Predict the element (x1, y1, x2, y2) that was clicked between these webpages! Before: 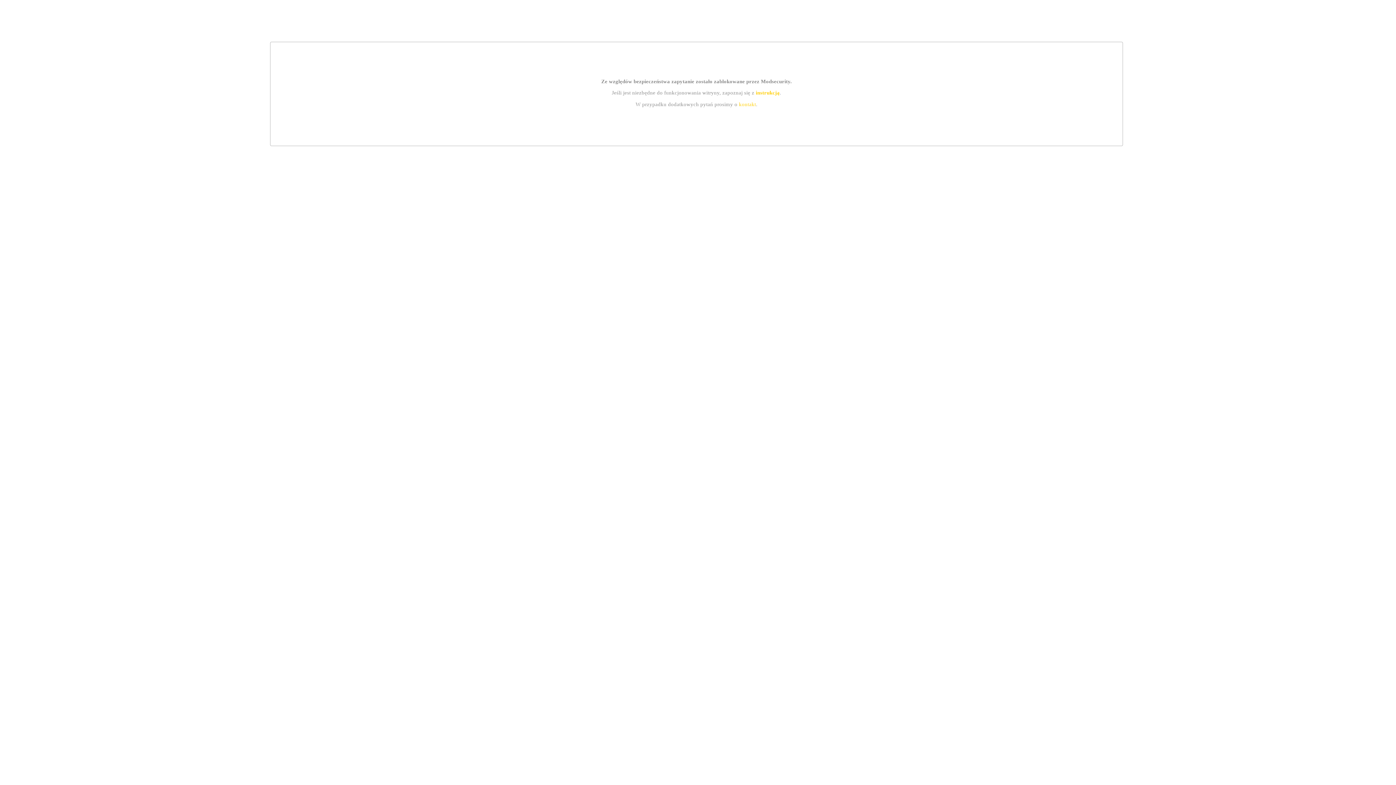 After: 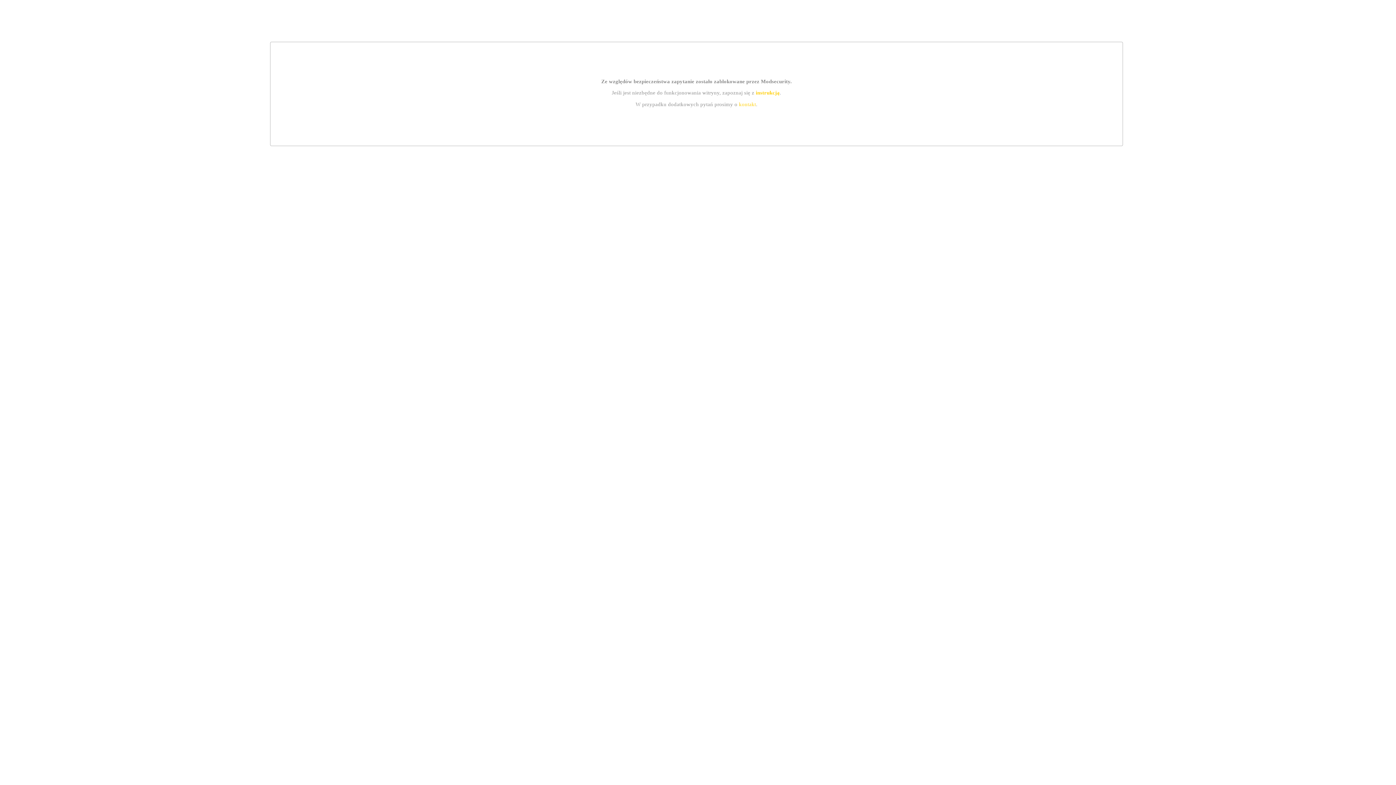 Action: label: instrukcją bbox: (755, 89, 779, 95)